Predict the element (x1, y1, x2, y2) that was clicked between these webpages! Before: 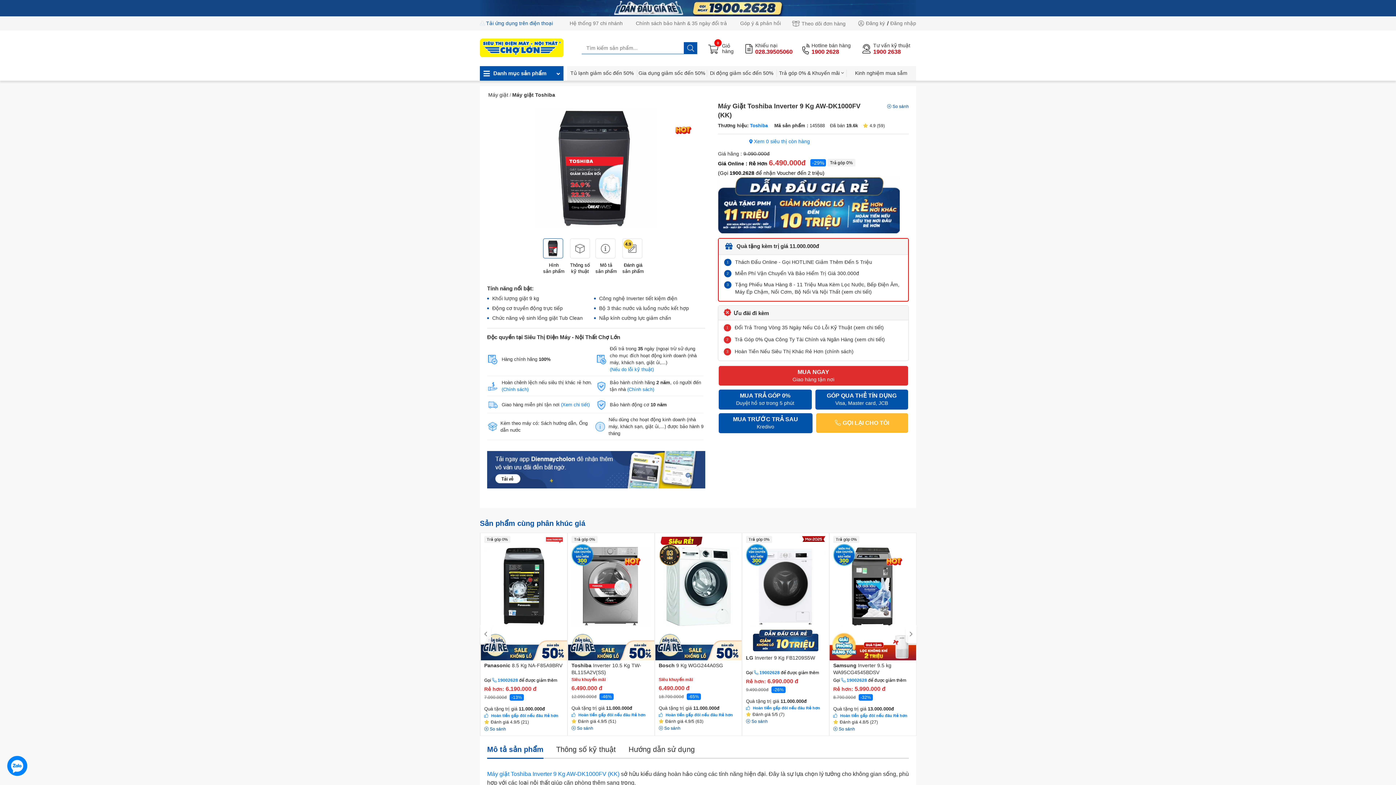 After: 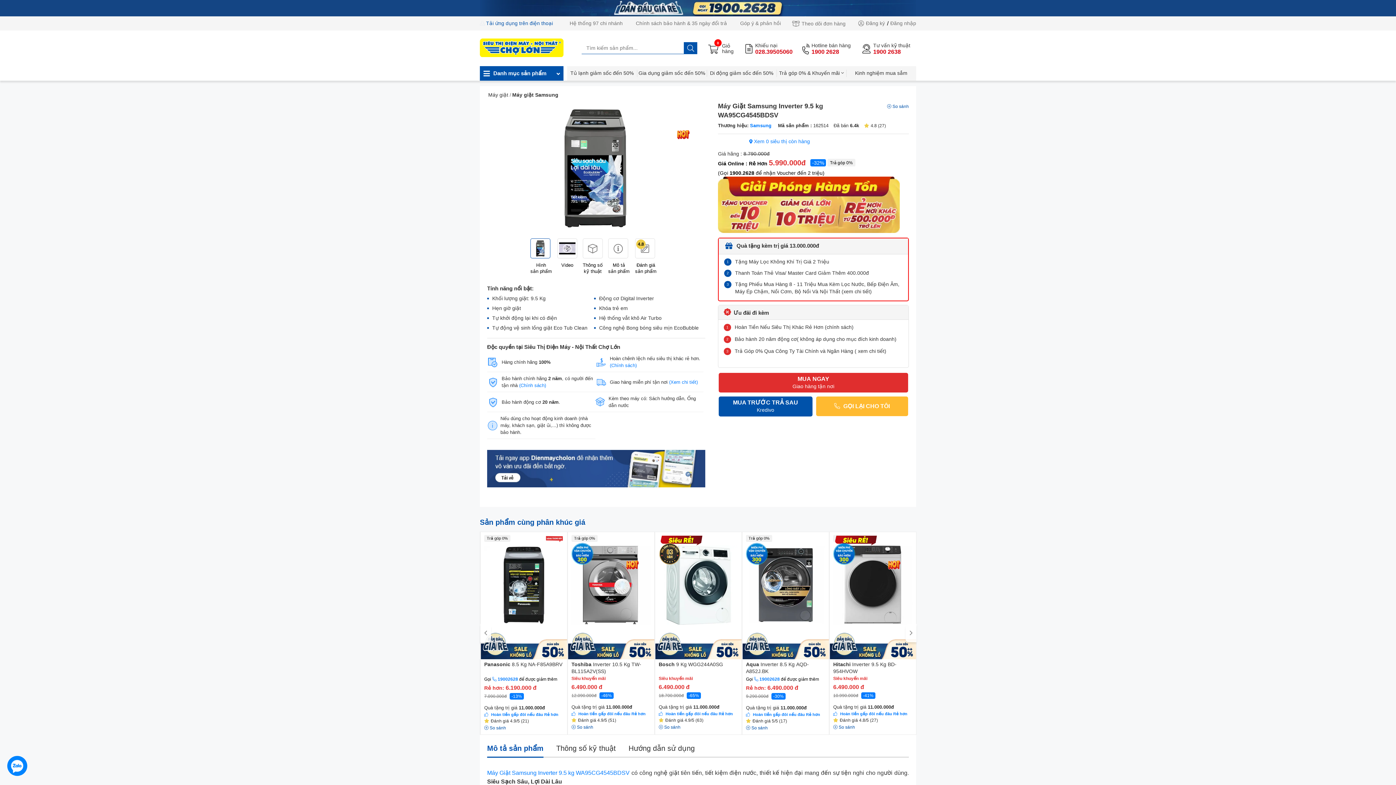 Action: bbox: (833, 662, 912, 675) label: Samsung Inverter 9.5 kg WA95CG4545BDSV